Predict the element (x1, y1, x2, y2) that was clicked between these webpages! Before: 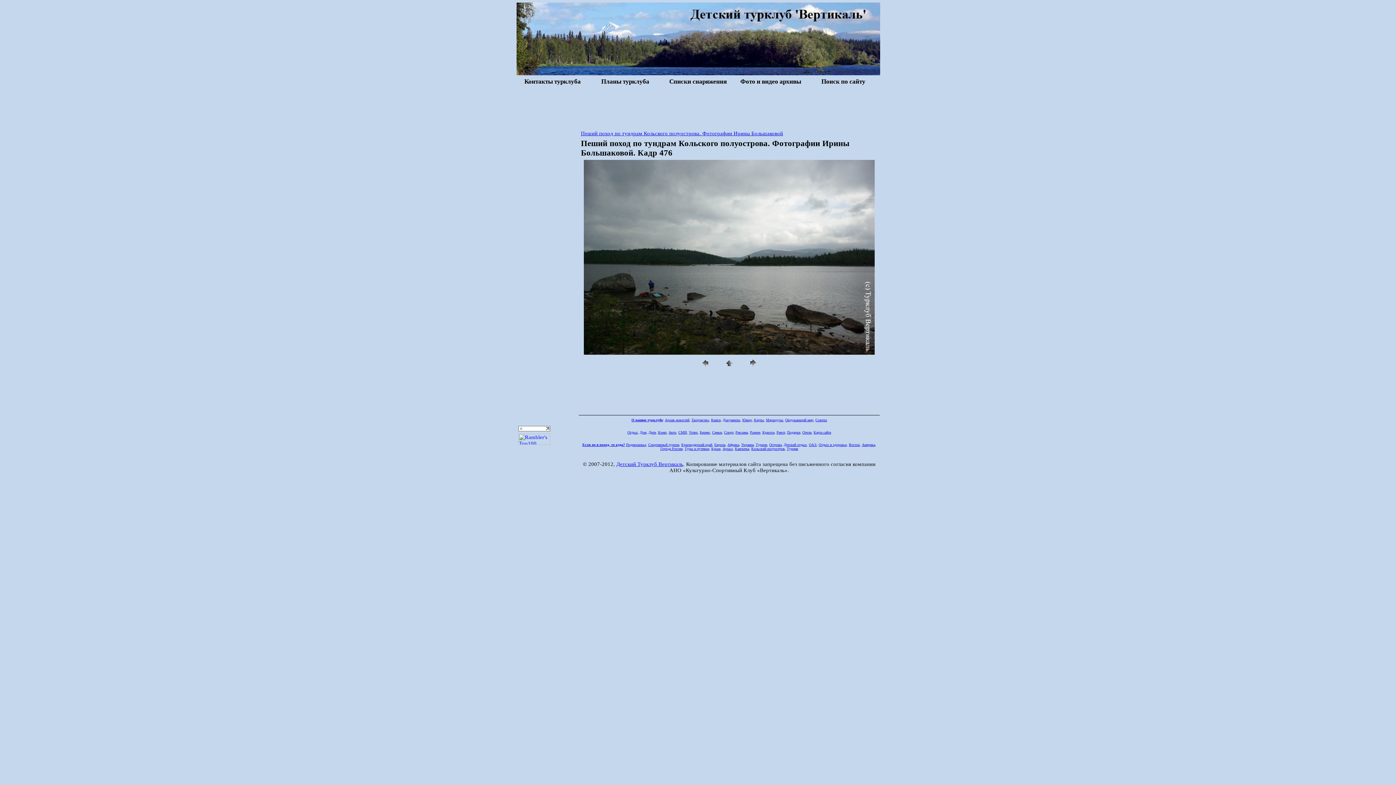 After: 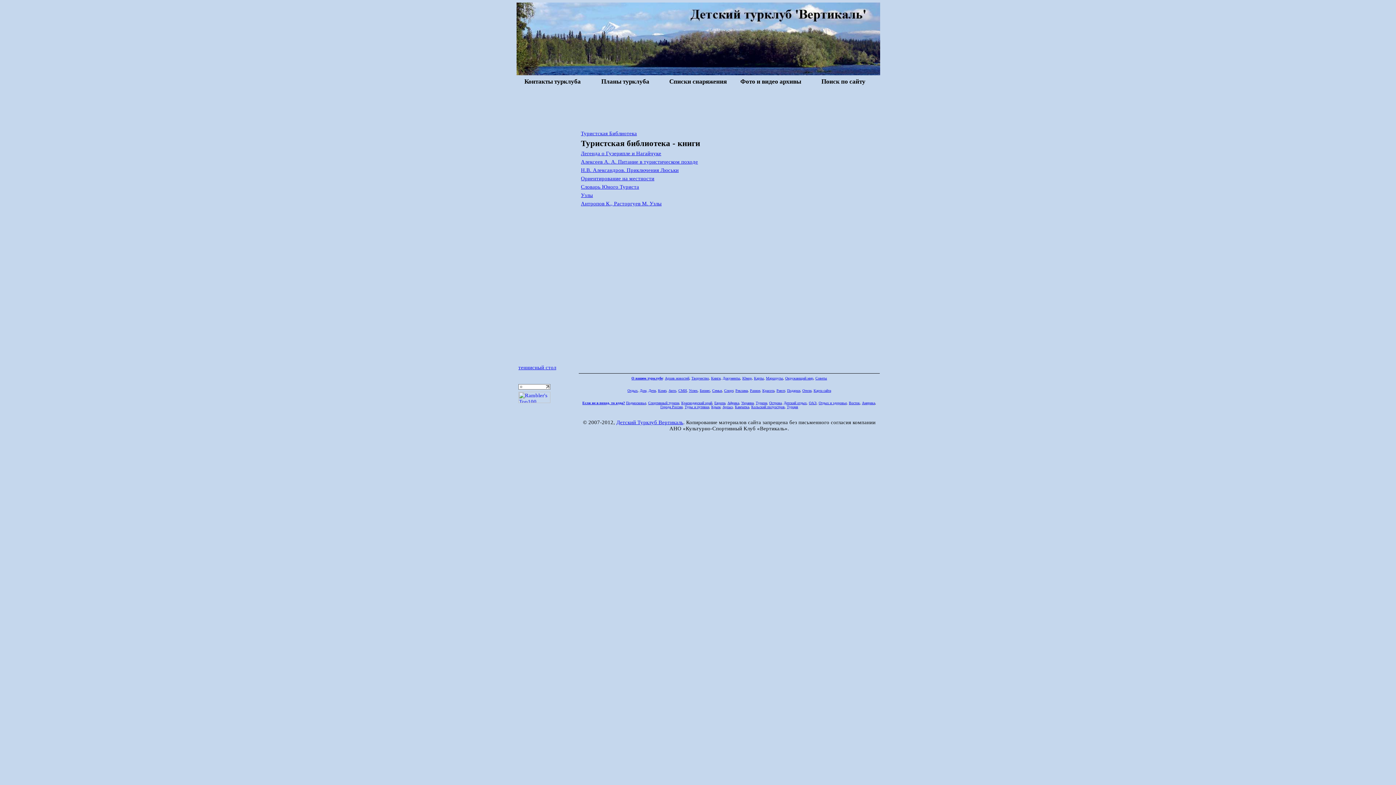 Action: label: Книги bbox: (711, 418, 720, 422)